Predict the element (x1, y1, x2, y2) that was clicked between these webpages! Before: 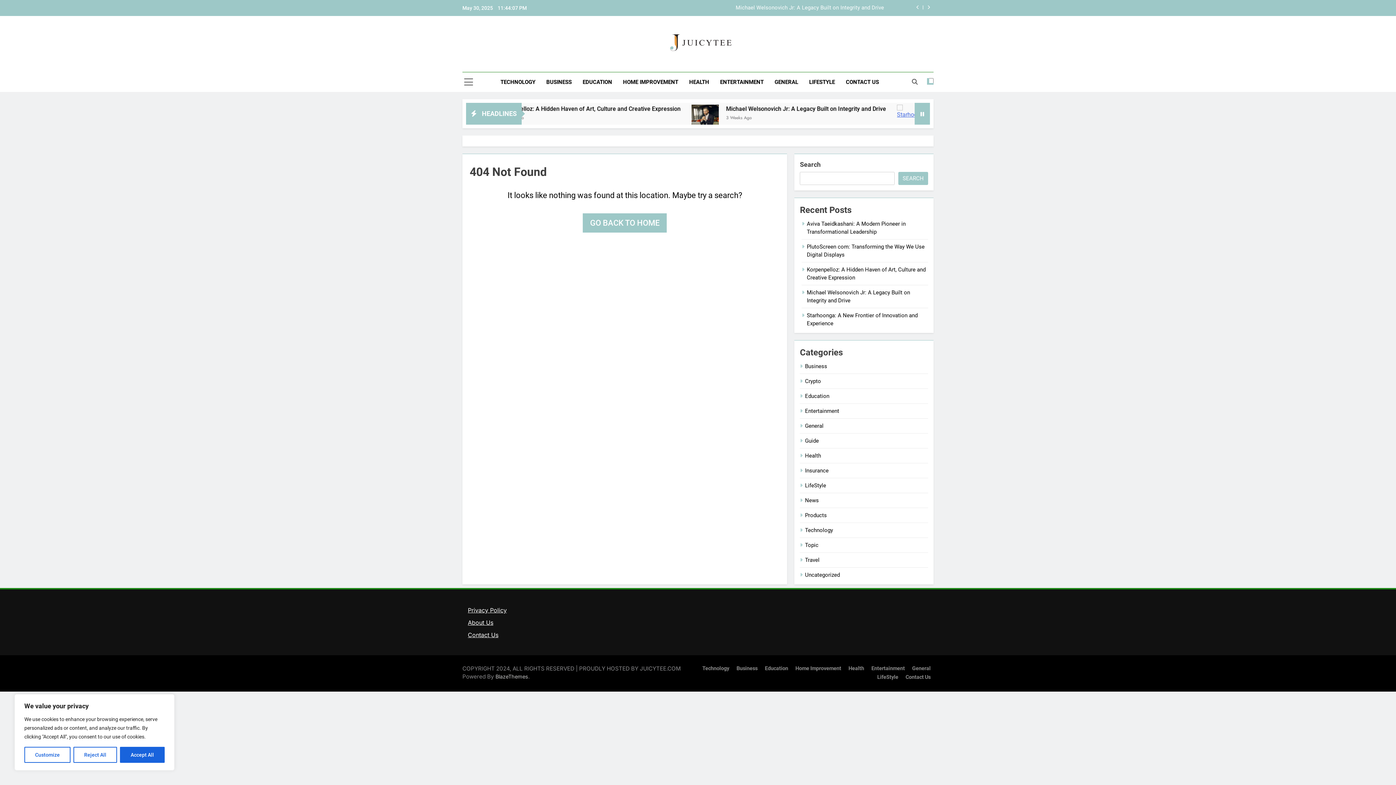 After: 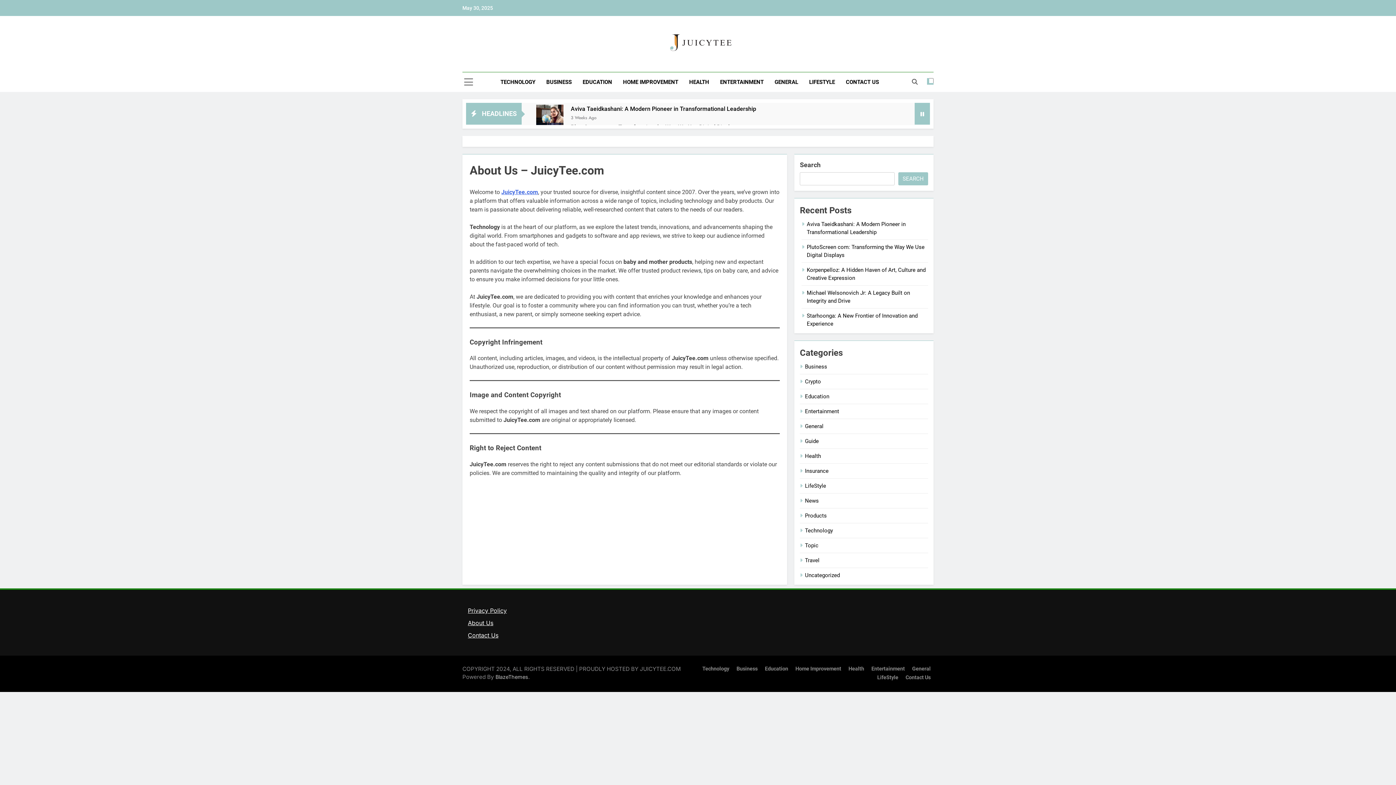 Action: label: About Us bbox: (468, 619, 493, 626)